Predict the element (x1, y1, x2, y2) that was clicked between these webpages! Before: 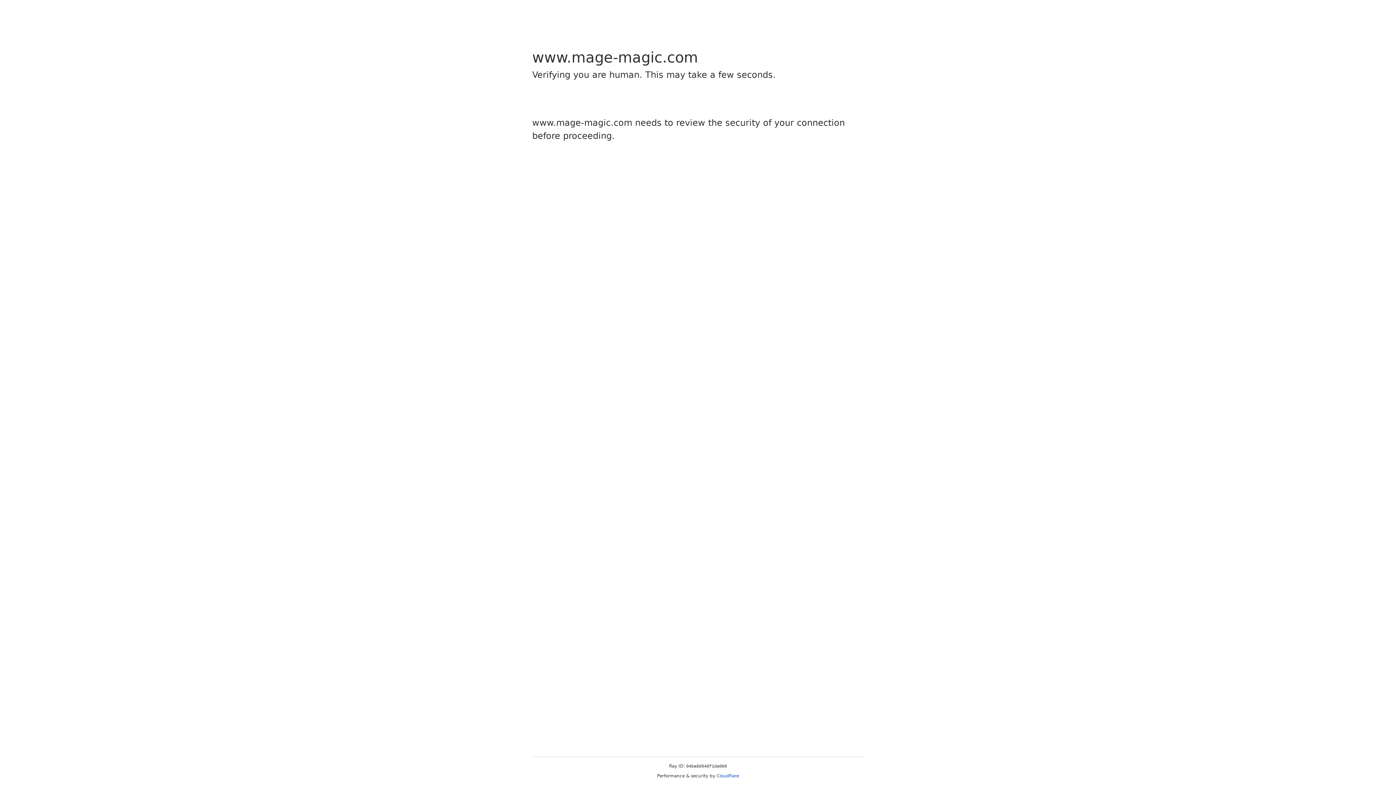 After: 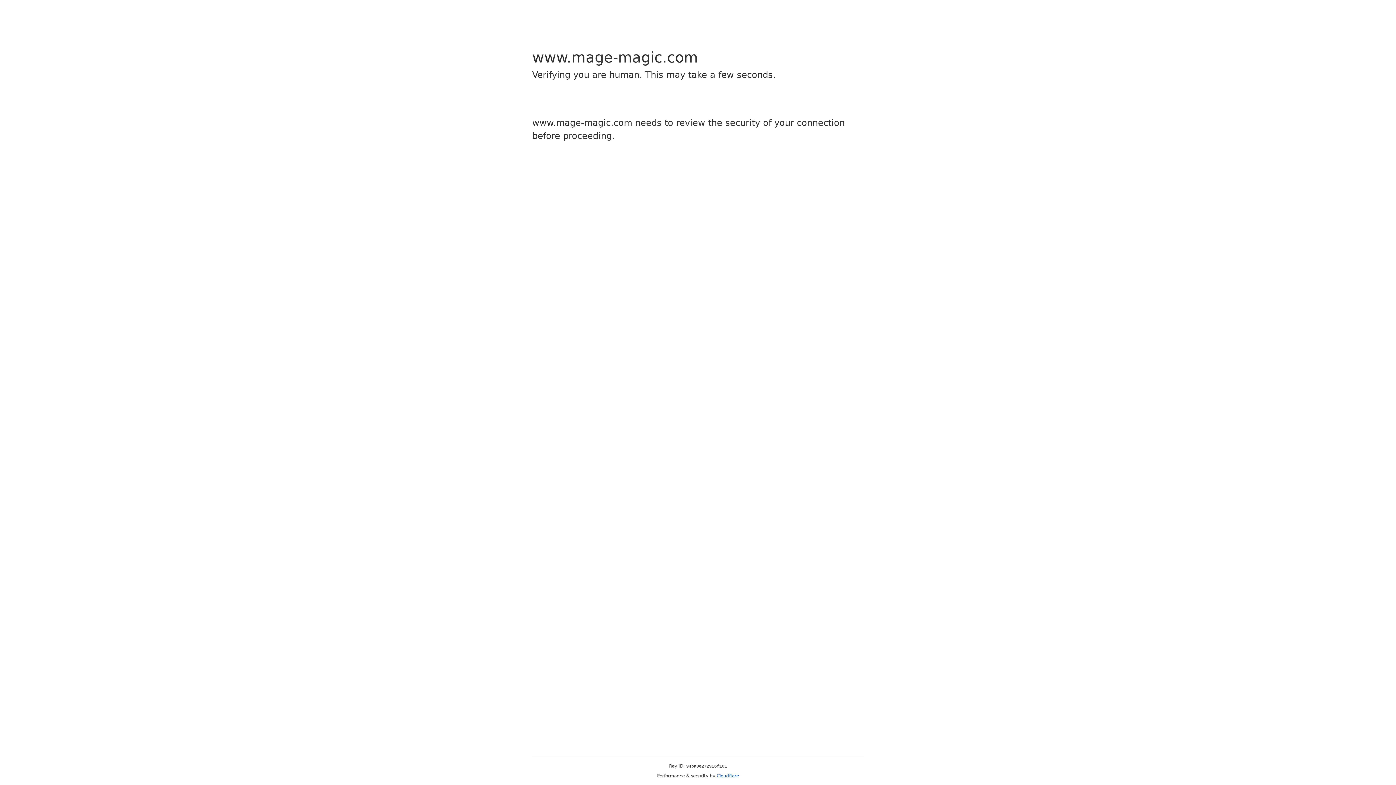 Action: bbox: (716, 773, 739, 778) label: Cloudflare